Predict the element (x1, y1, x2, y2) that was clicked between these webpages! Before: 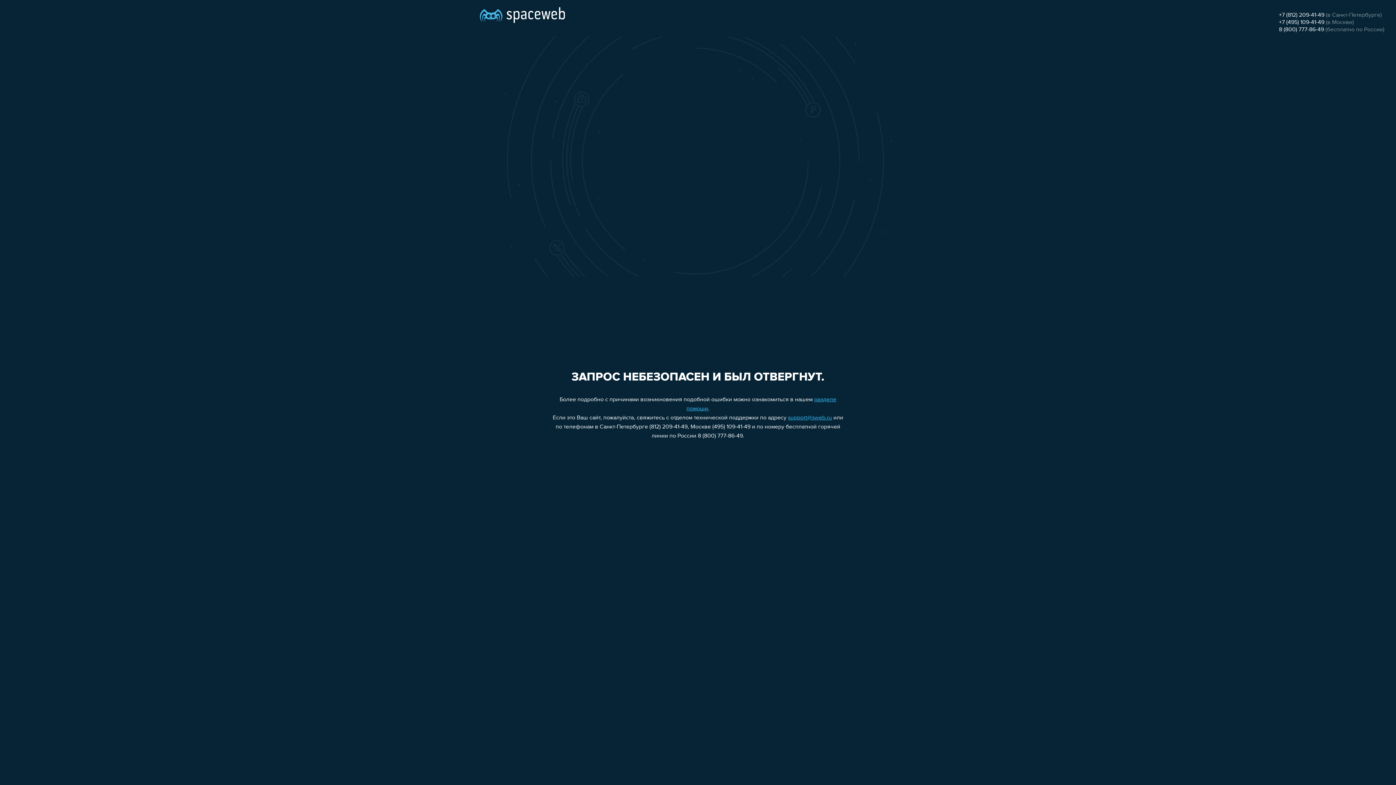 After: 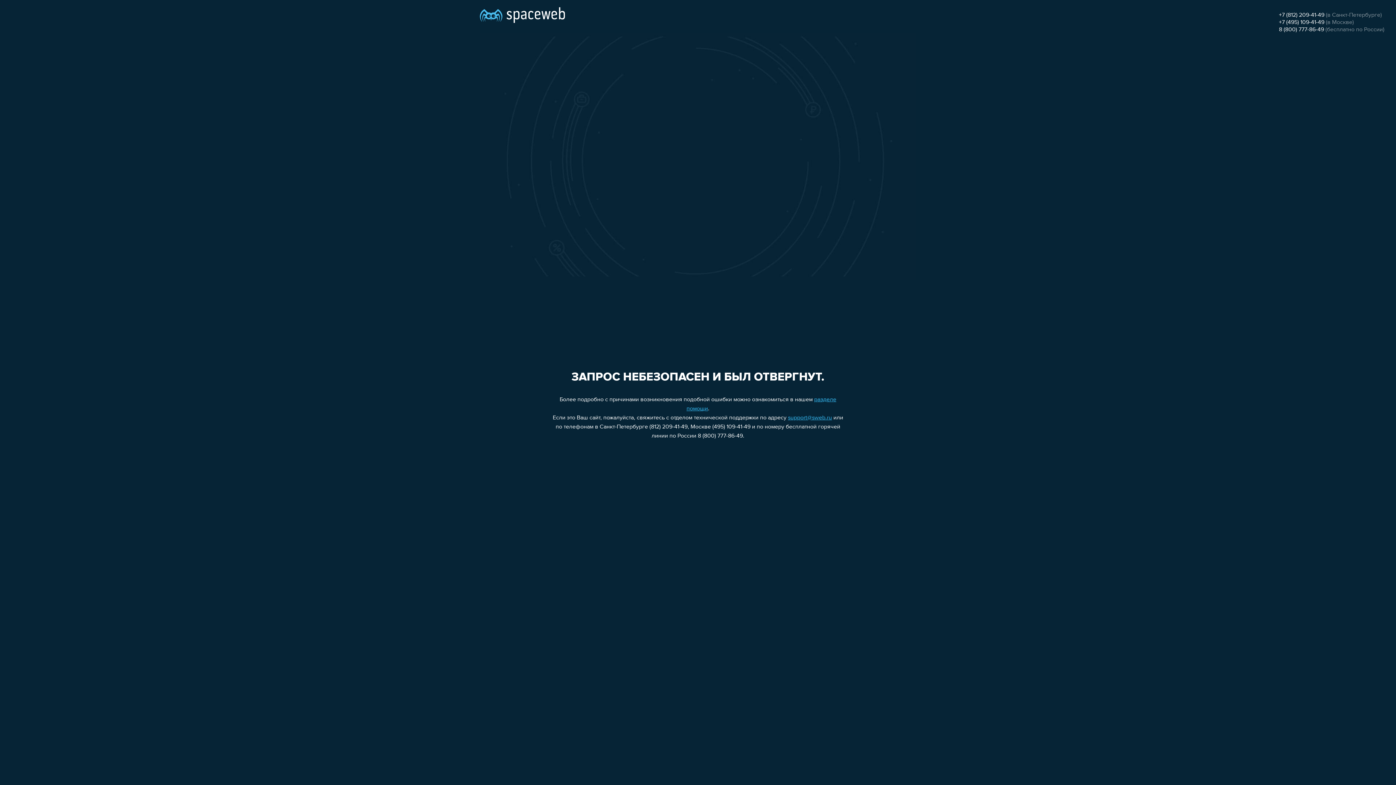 Action: label: support@sweb.ru bbox: (788, 415, 832, 421)